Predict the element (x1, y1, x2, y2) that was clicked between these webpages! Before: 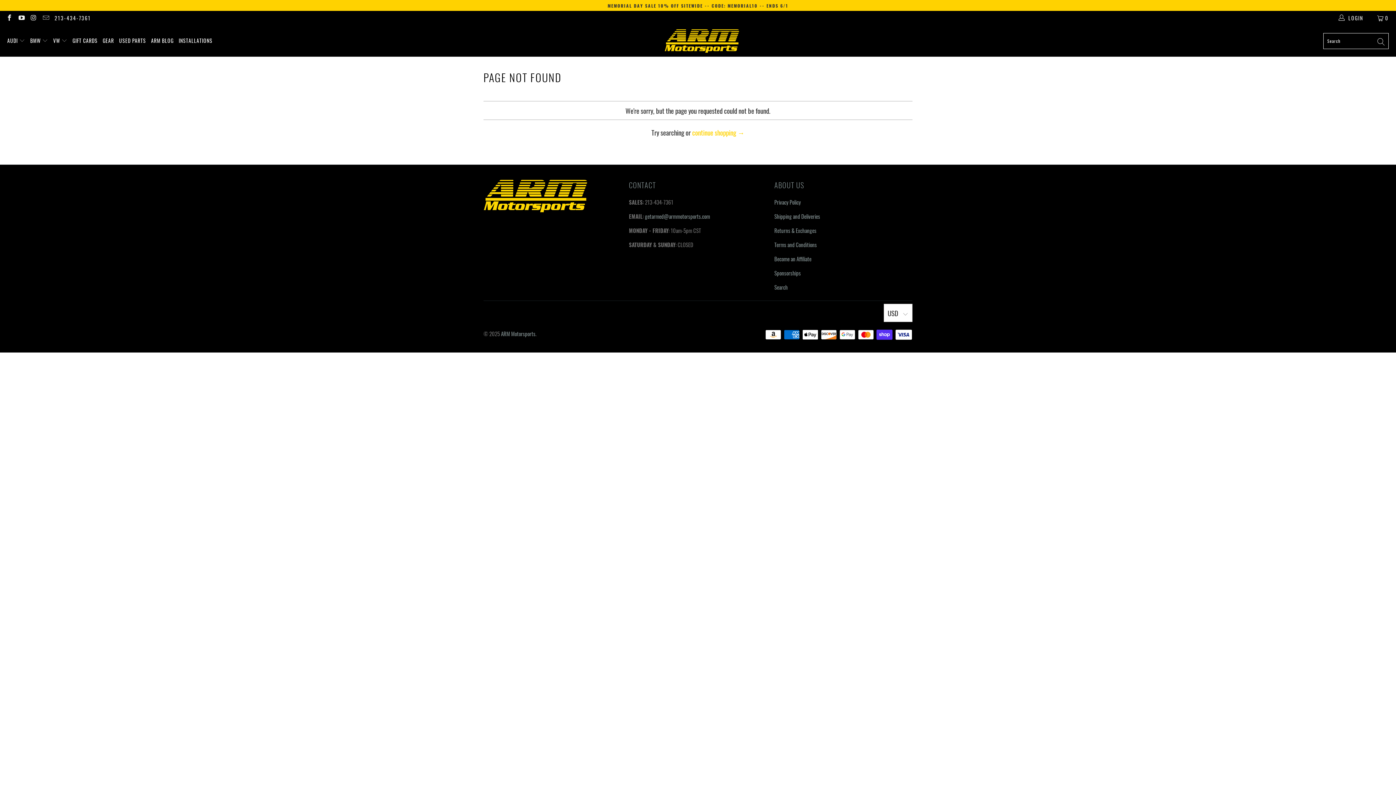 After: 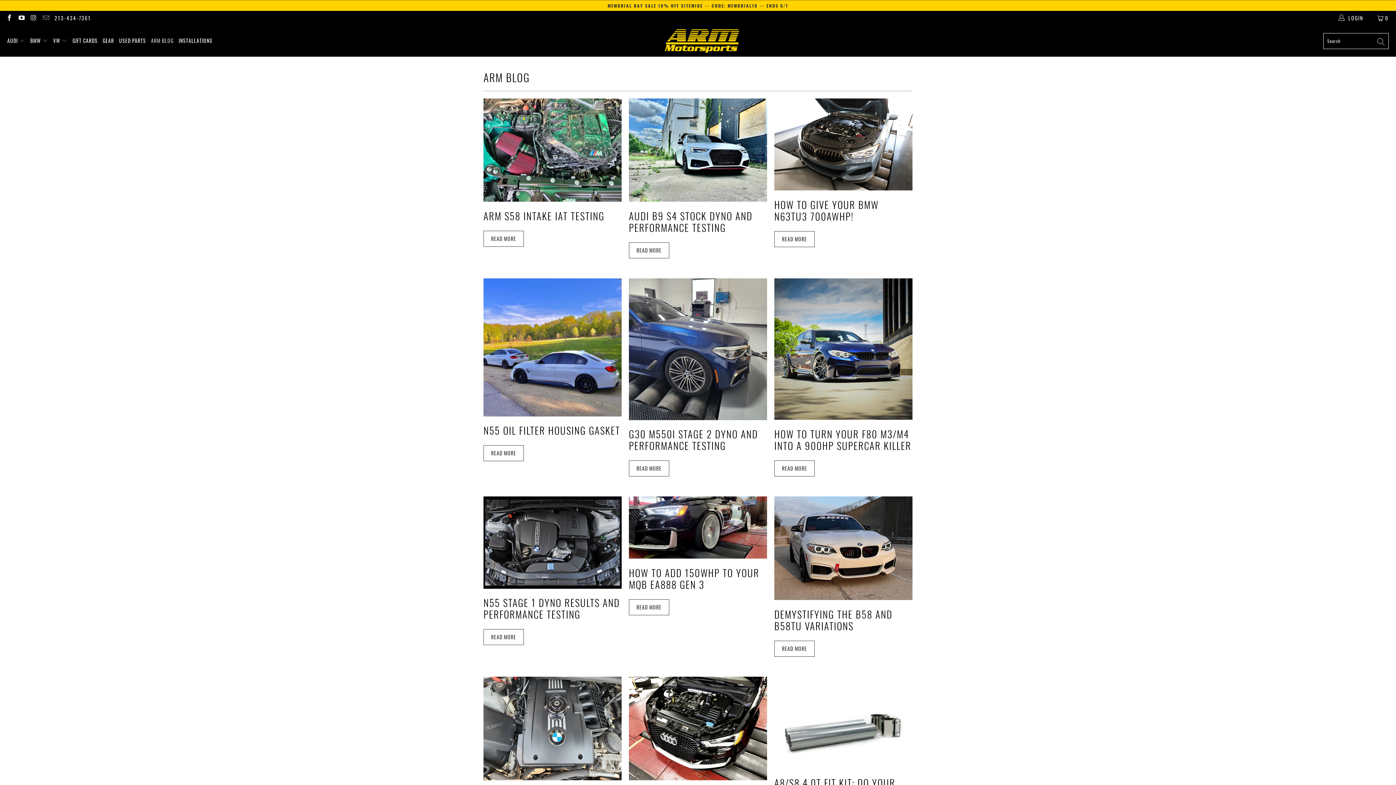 Action: label: ARM BLOG bbox: (184, 108, 214, 128)